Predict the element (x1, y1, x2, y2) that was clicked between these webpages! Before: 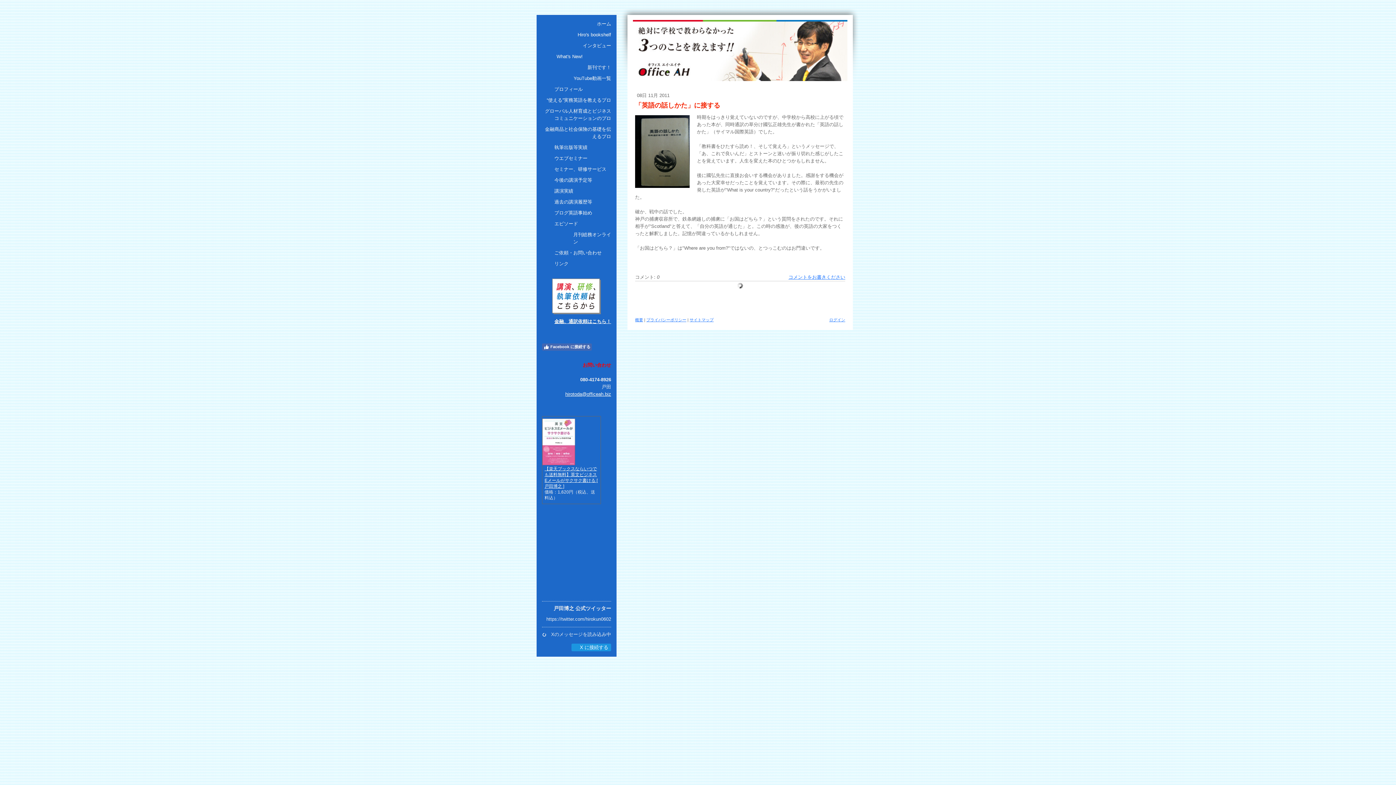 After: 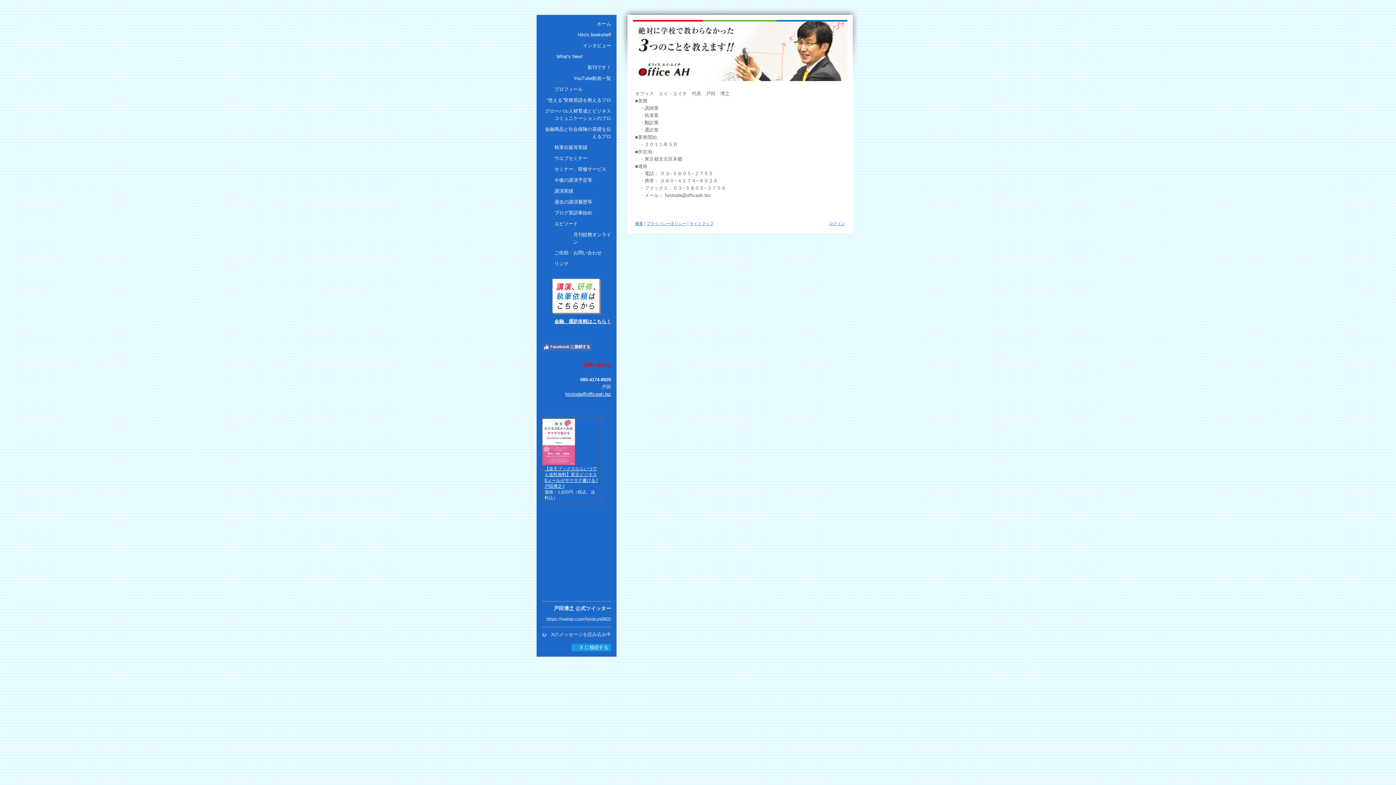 Action: label: 概要 bbox: (635, 317, 643, 322)